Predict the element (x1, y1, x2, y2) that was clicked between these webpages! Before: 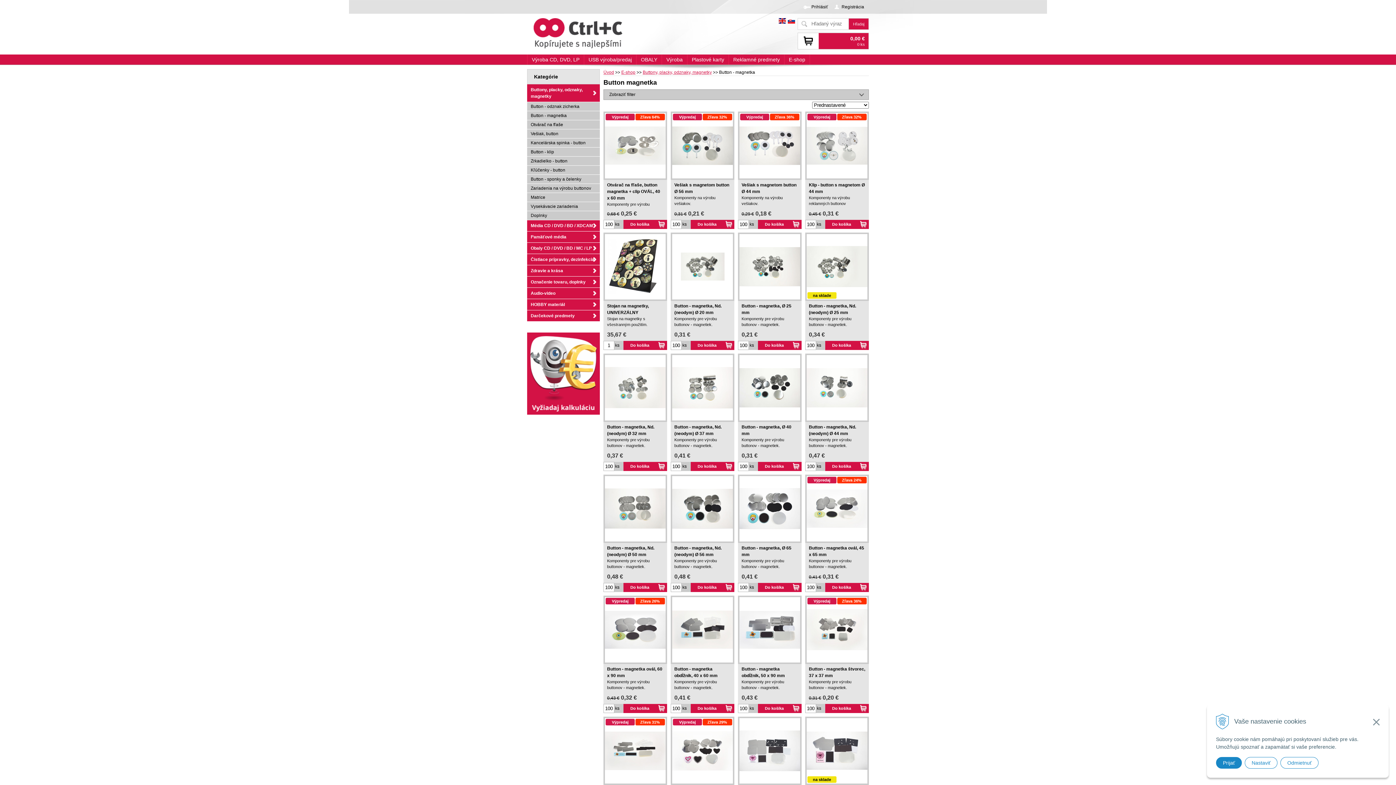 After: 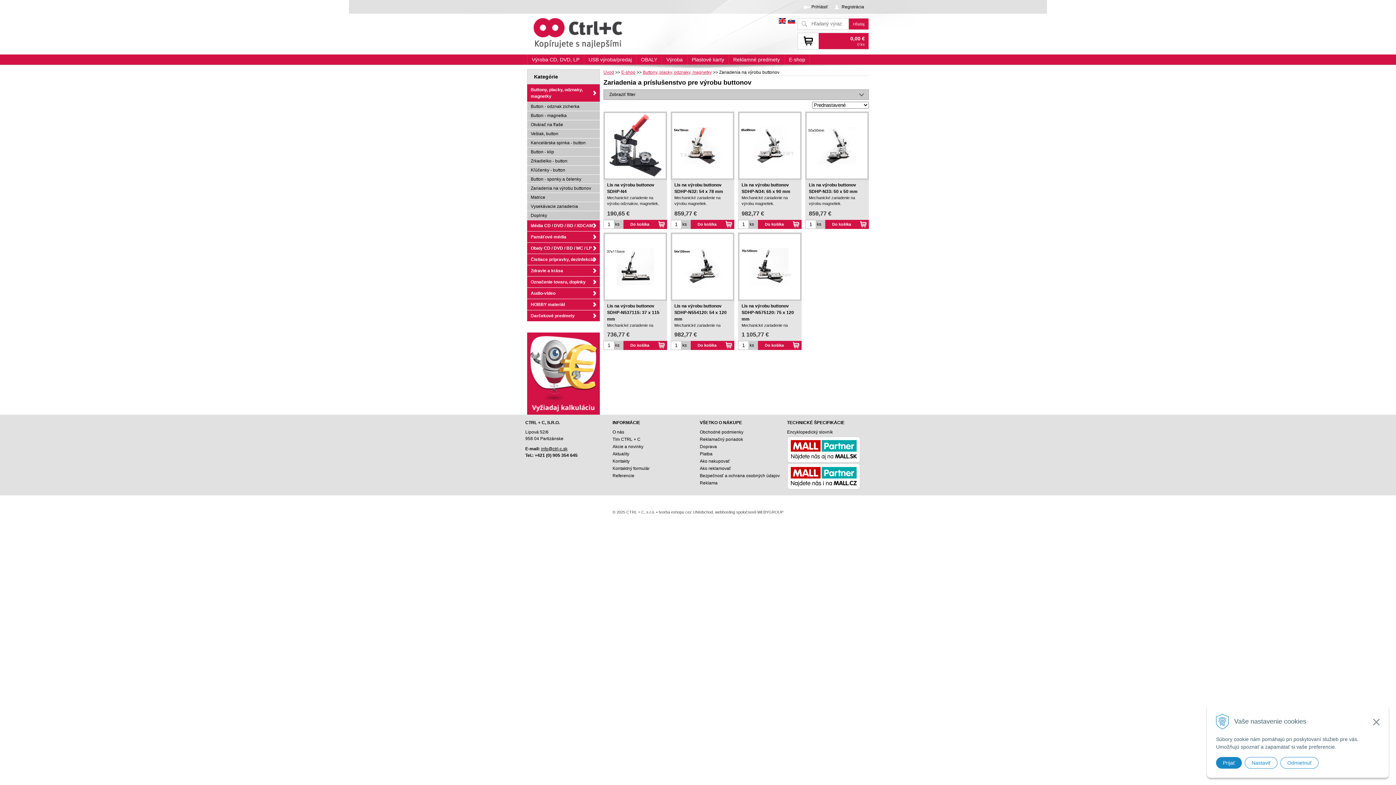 Action: label: Zariadenia na výrobu buttonov bbox: (527, 184, 600, 193)